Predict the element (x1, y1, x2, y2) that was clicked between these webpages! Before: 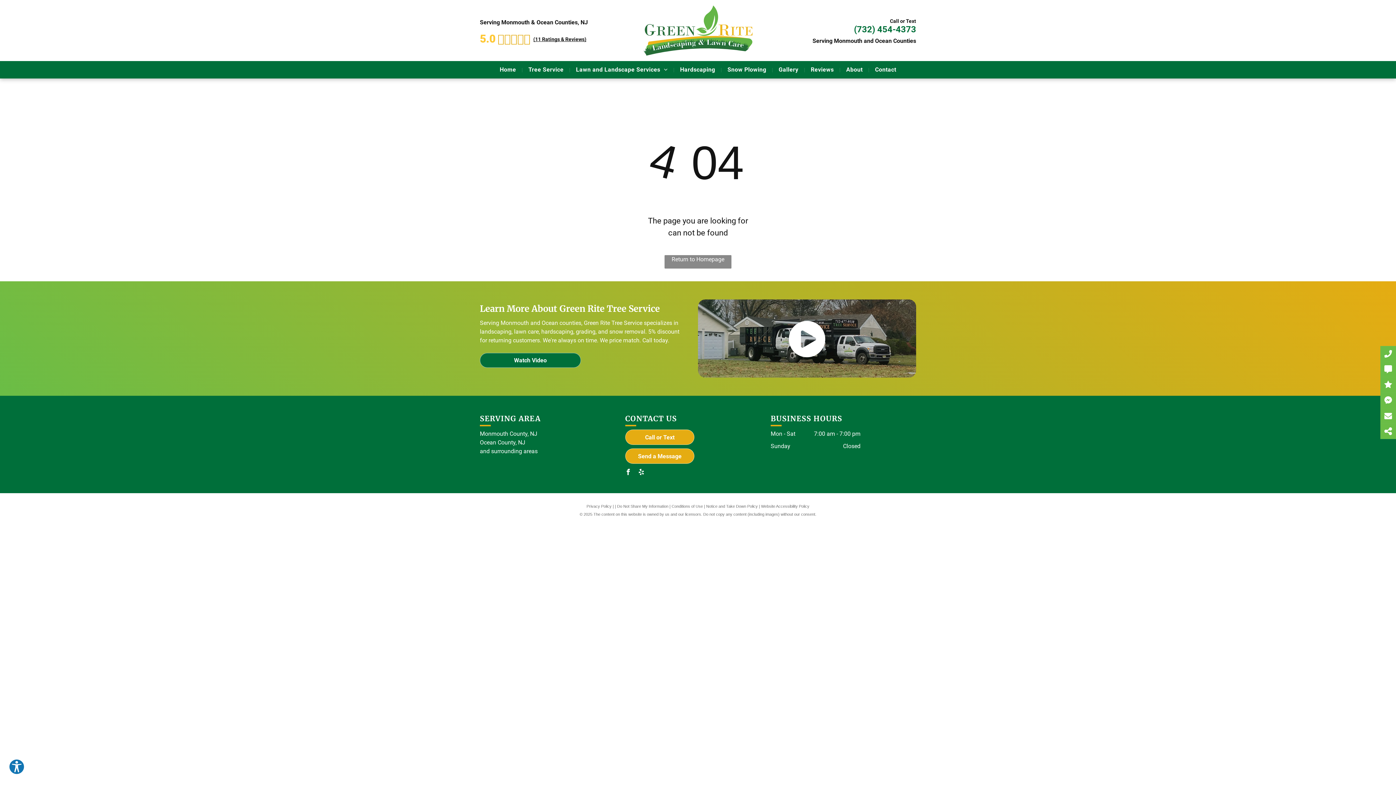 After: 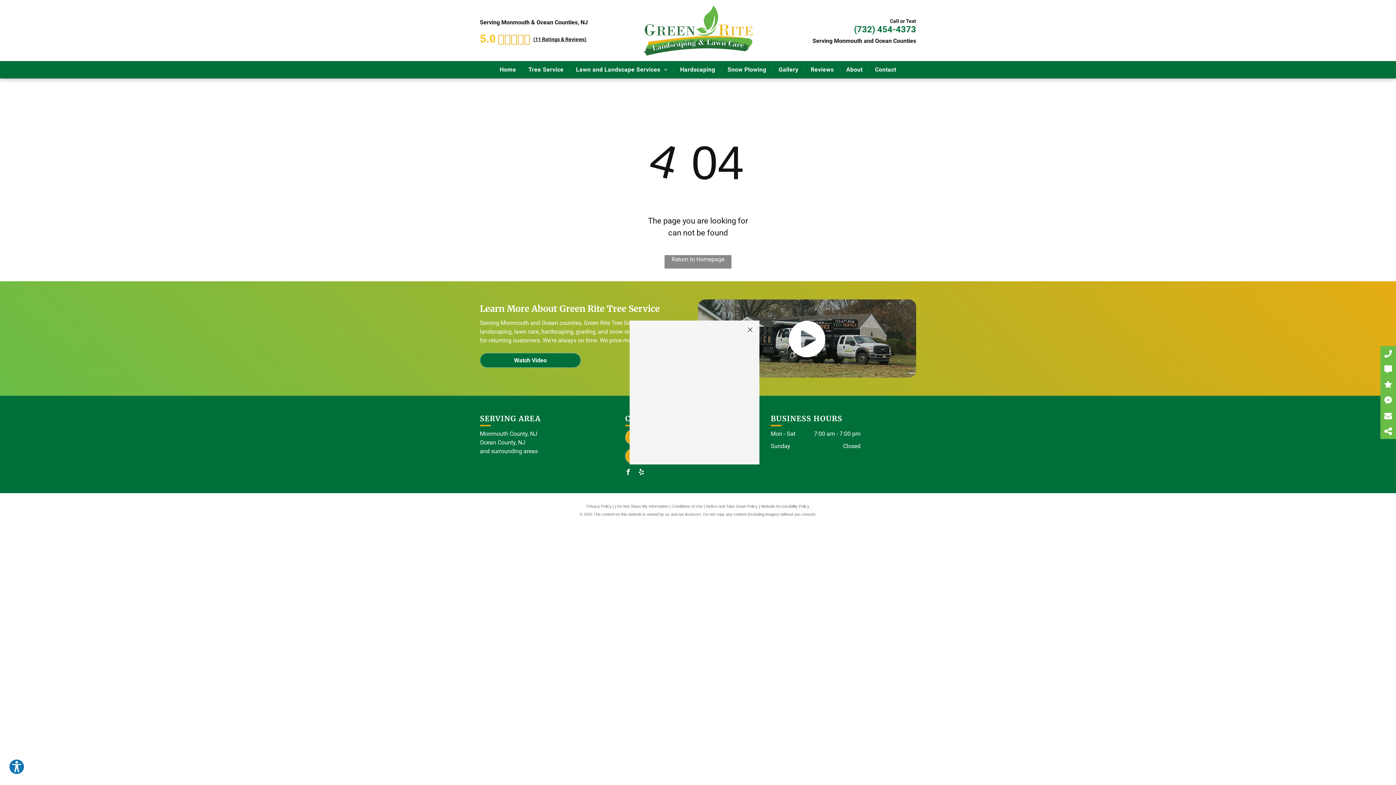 Action: label: Call or Text  bbox: (625, 429, 694, 445)